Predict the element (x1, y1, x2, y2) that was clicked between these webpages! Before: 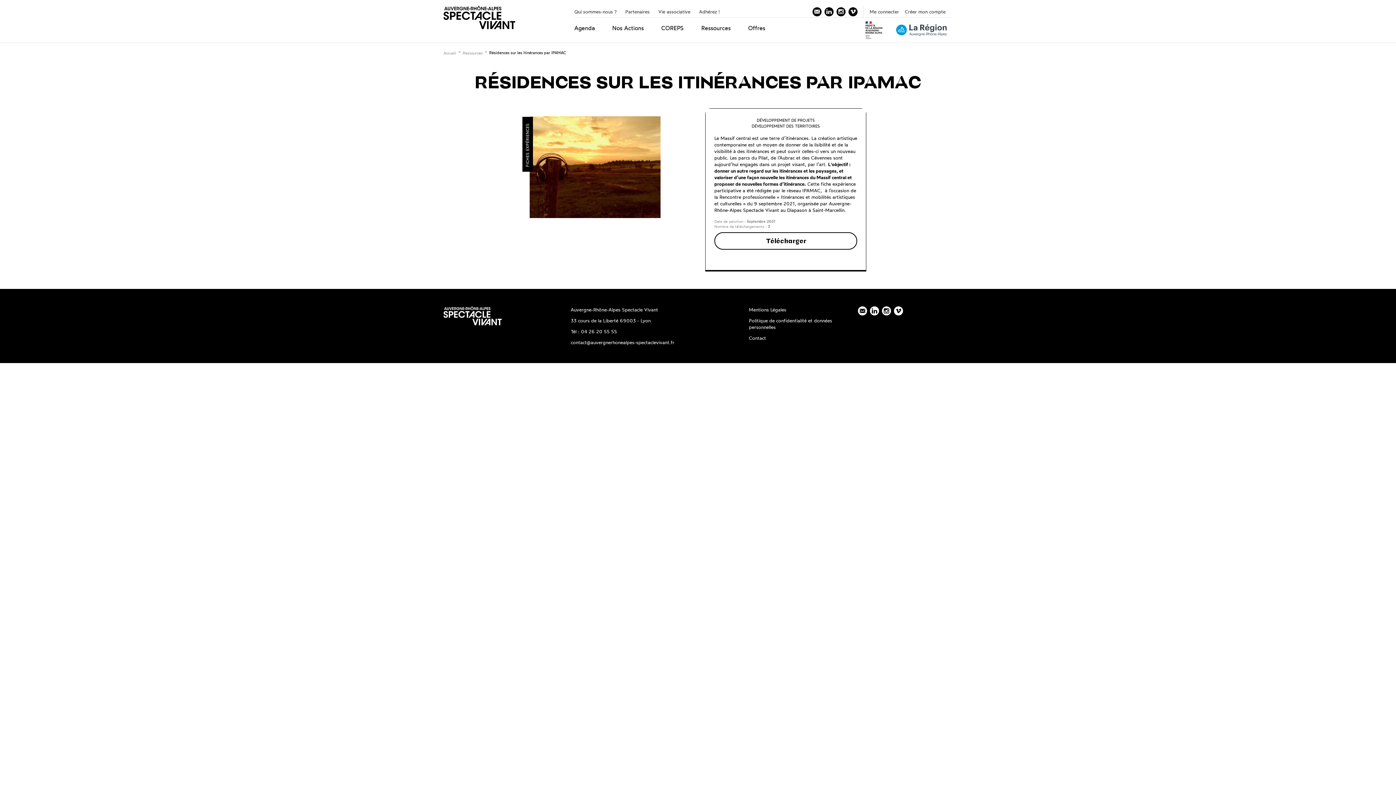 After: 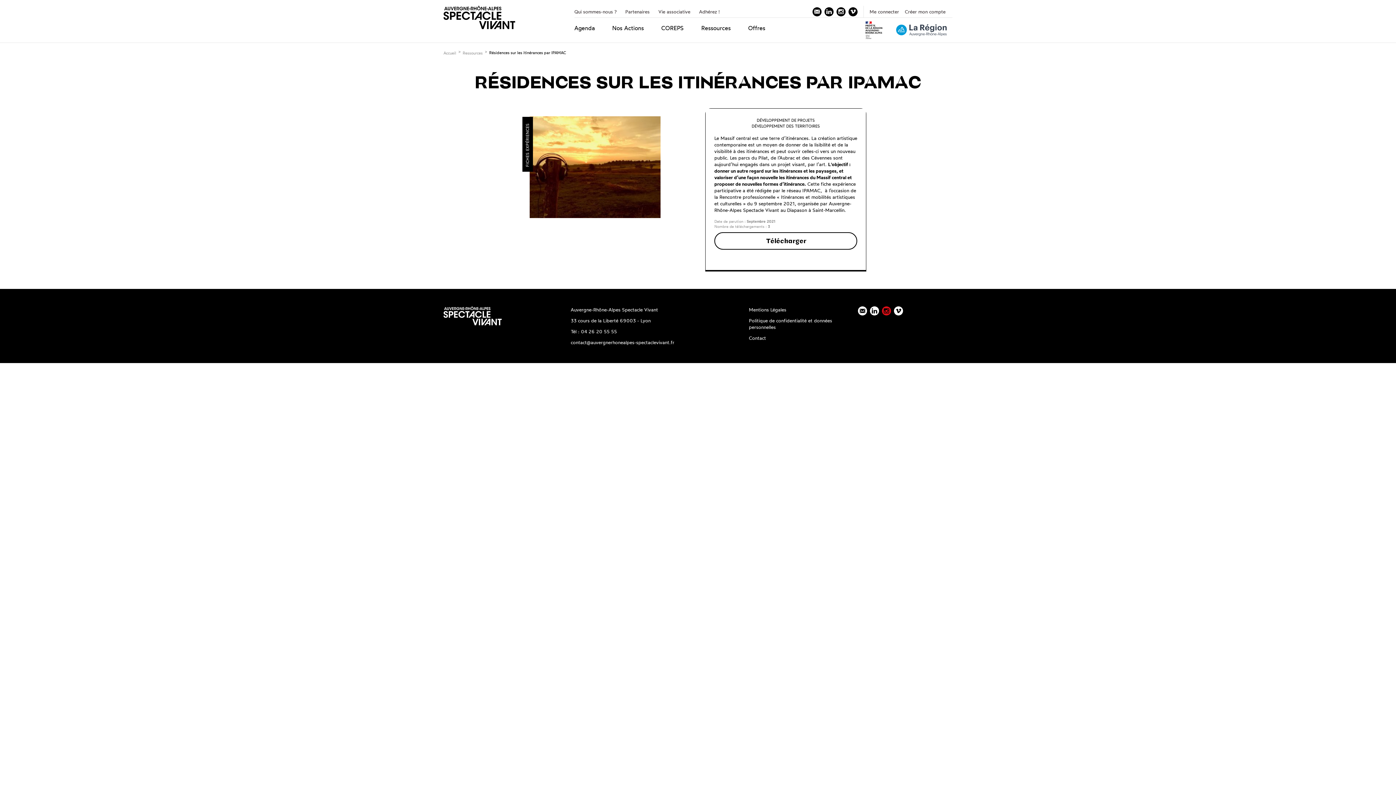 Action: label: instagram bbox: (882, 306, 891, 315)